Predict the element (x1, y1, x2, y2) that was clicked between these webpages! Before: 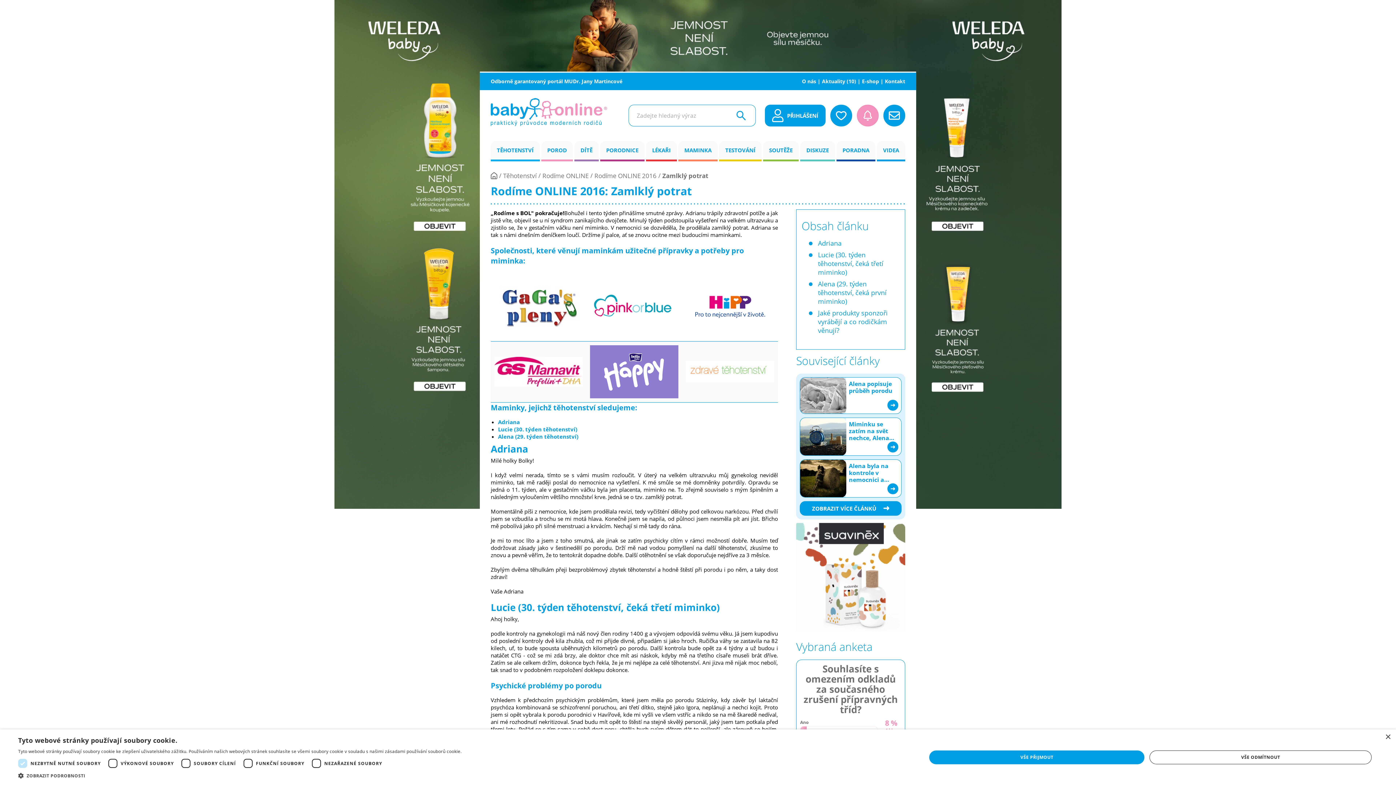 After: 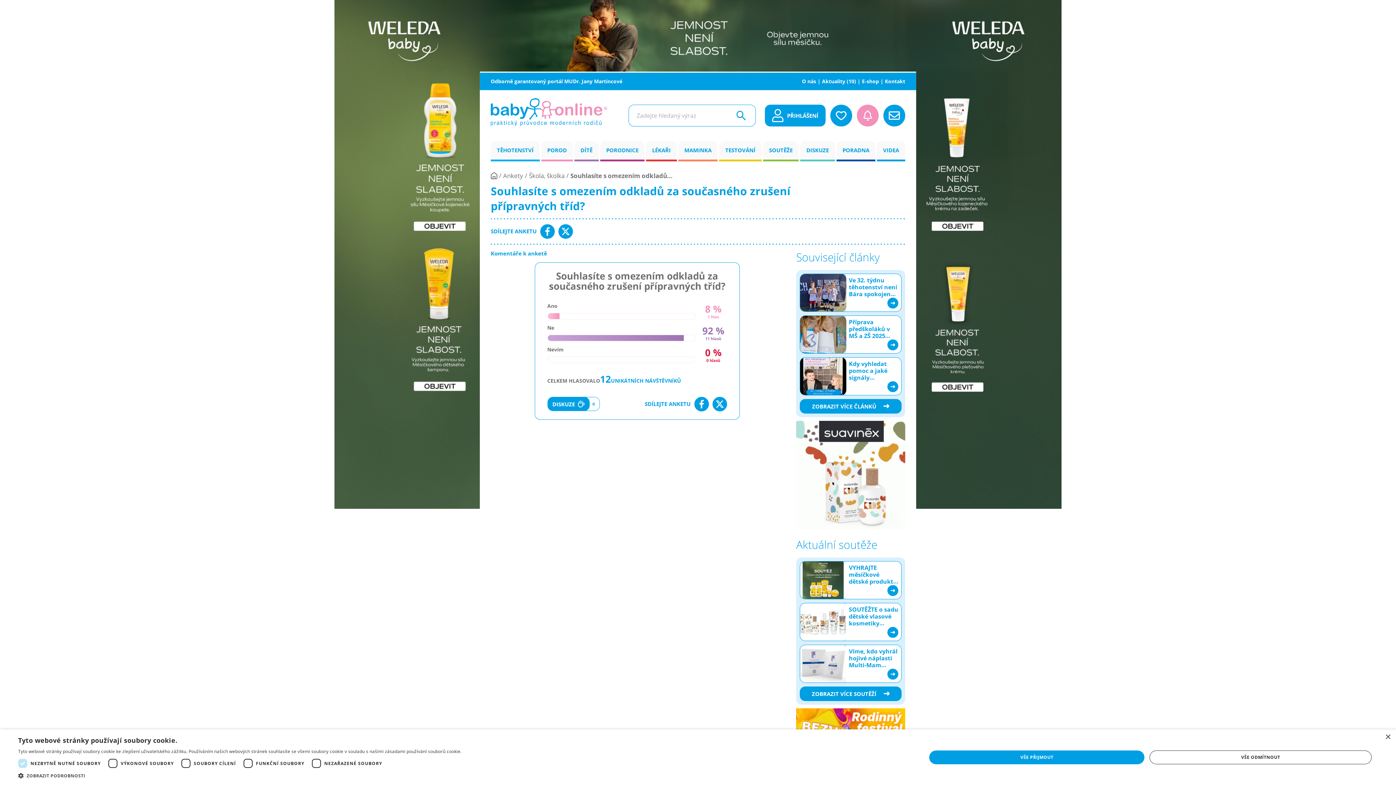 Action: bbox: (800, 663, 901, 714) label: Souhlasíte s omezením odkladů za současného zrušení přípravných tříd?